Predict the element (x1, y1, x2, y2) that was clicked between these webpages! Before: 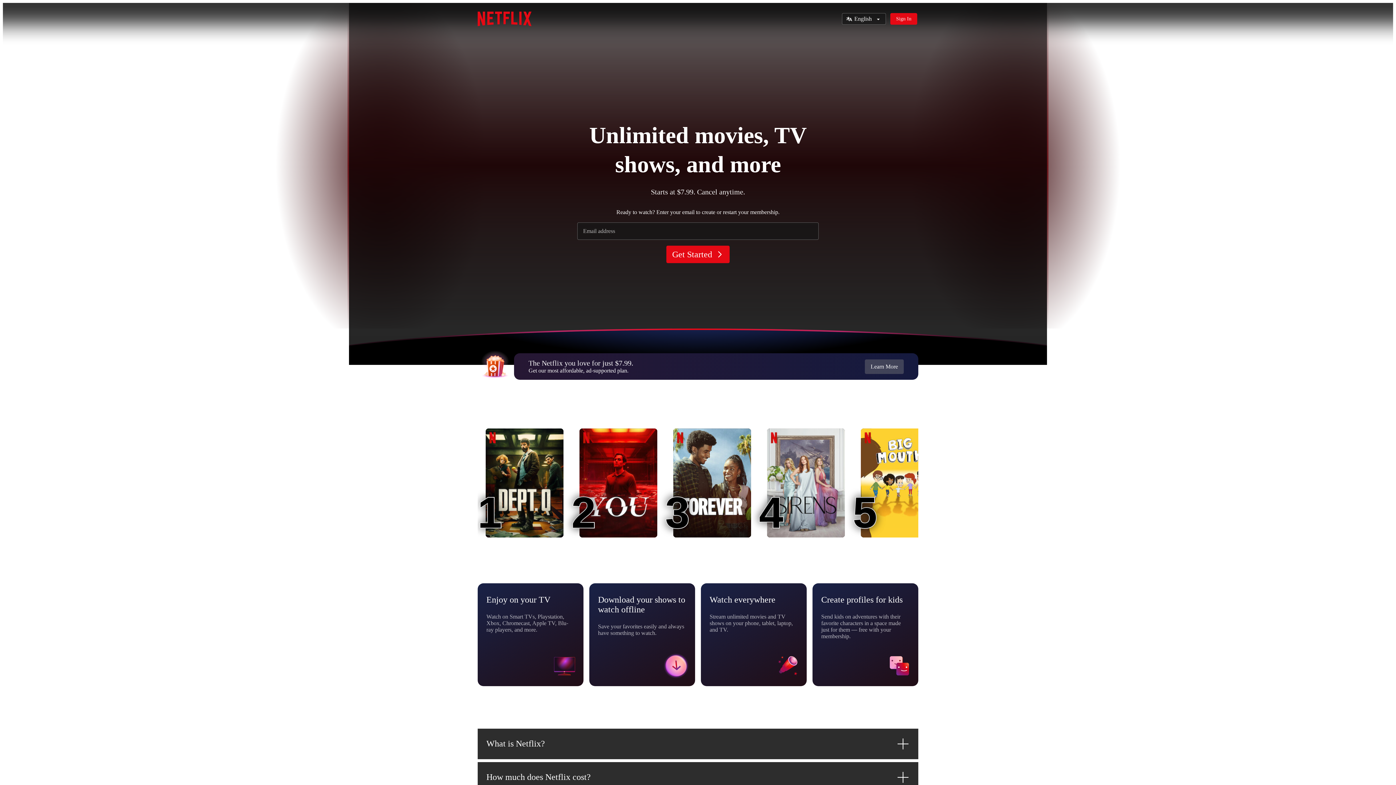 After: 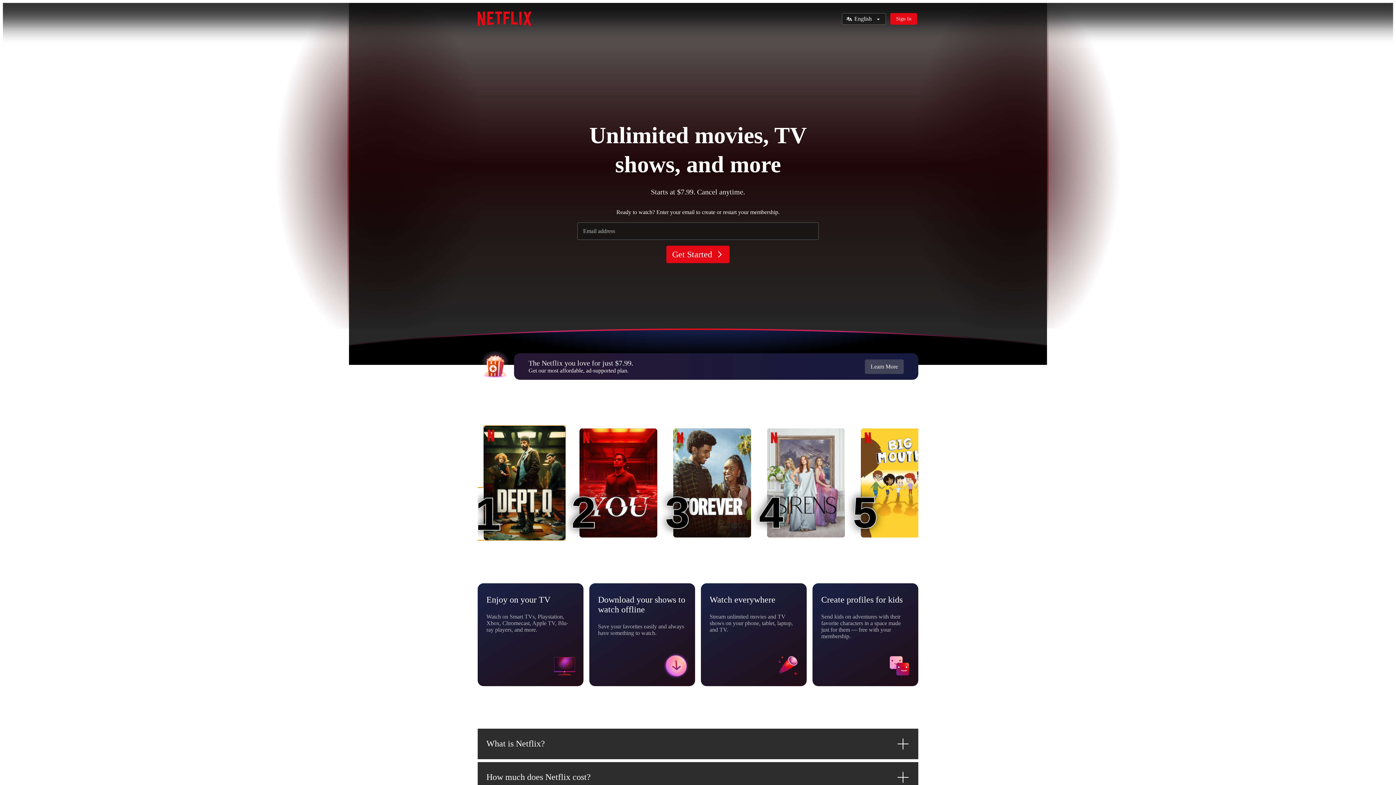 Action: label: Dept. Q
1
1 bbox: (485, 428, 563, 537)